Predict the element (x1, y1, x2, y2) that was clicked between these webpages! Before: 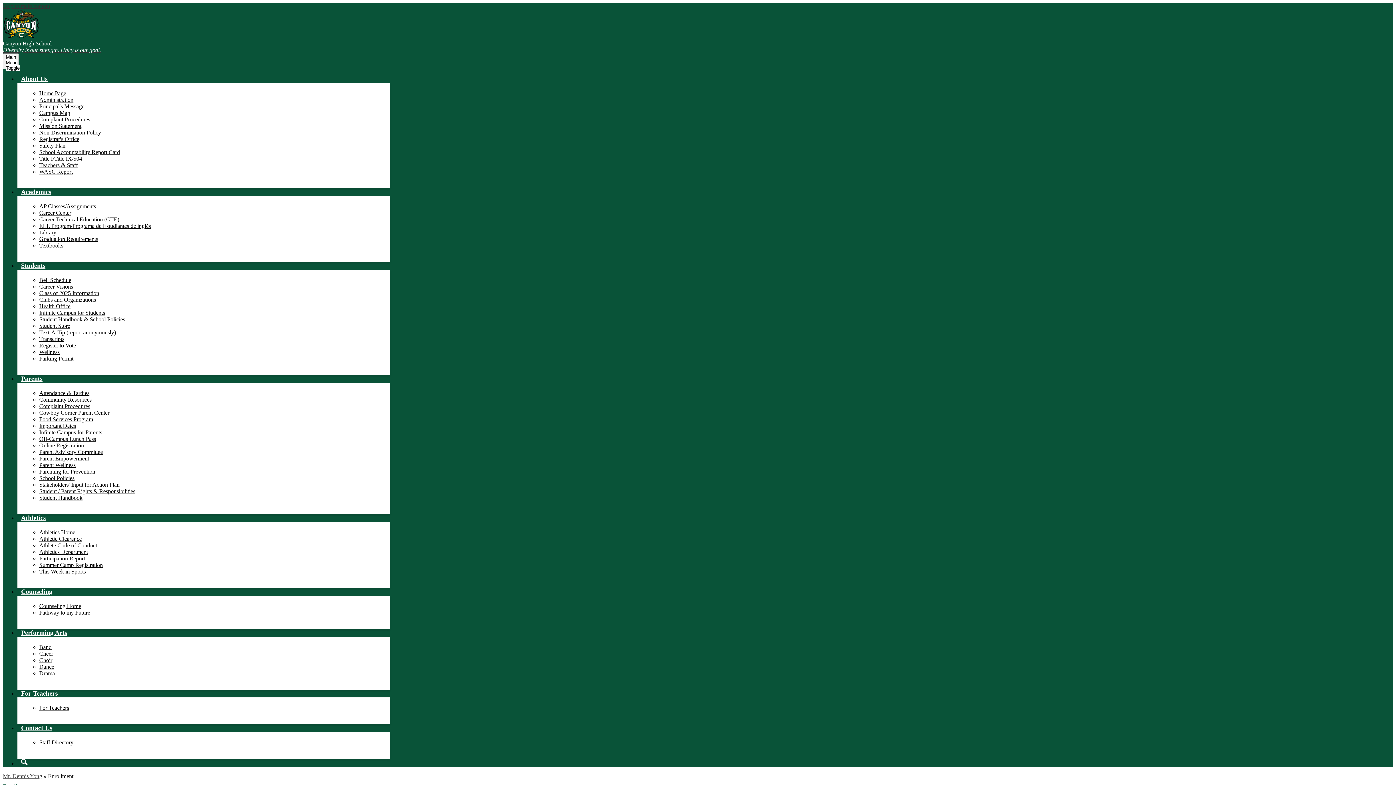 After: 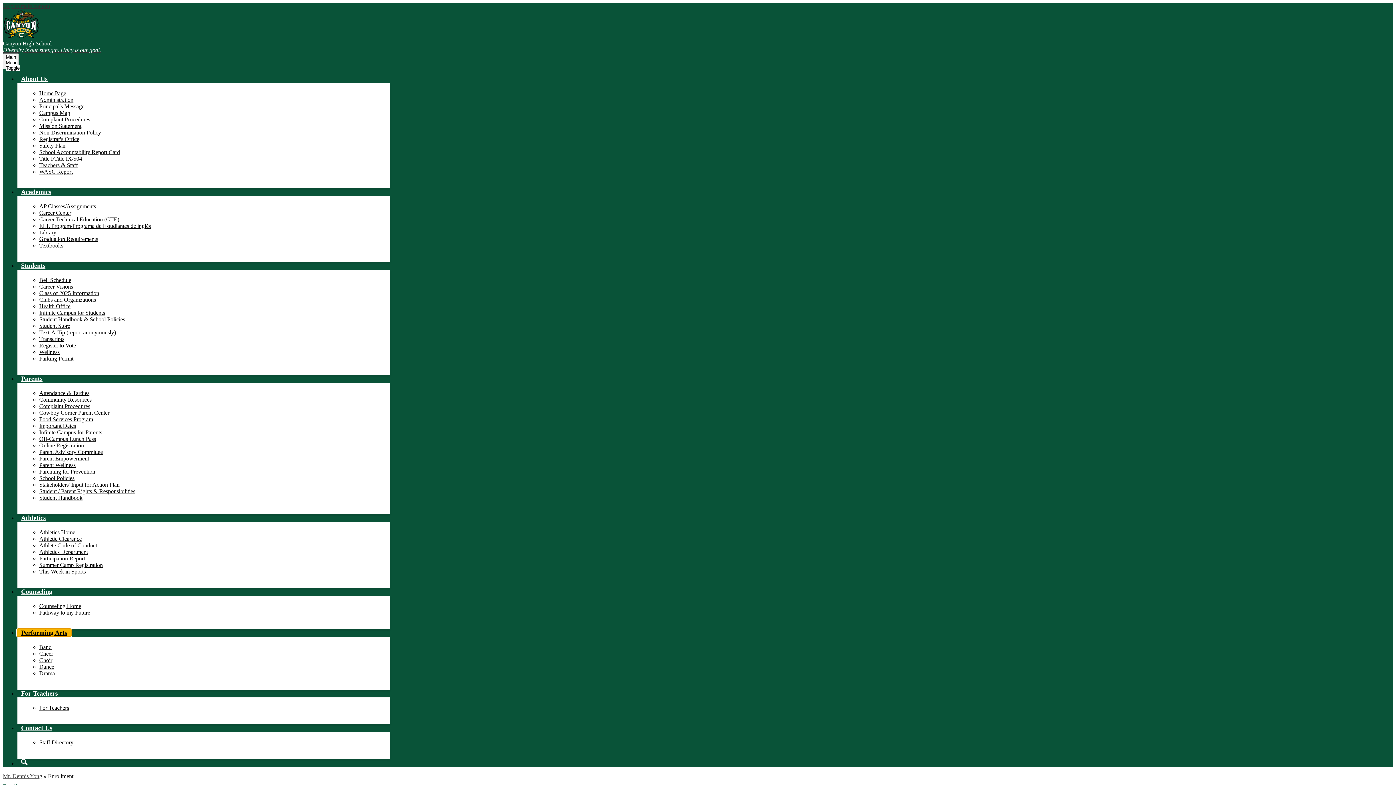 Action: bbox: (17, 629, 70, 636) label: Performing Arts